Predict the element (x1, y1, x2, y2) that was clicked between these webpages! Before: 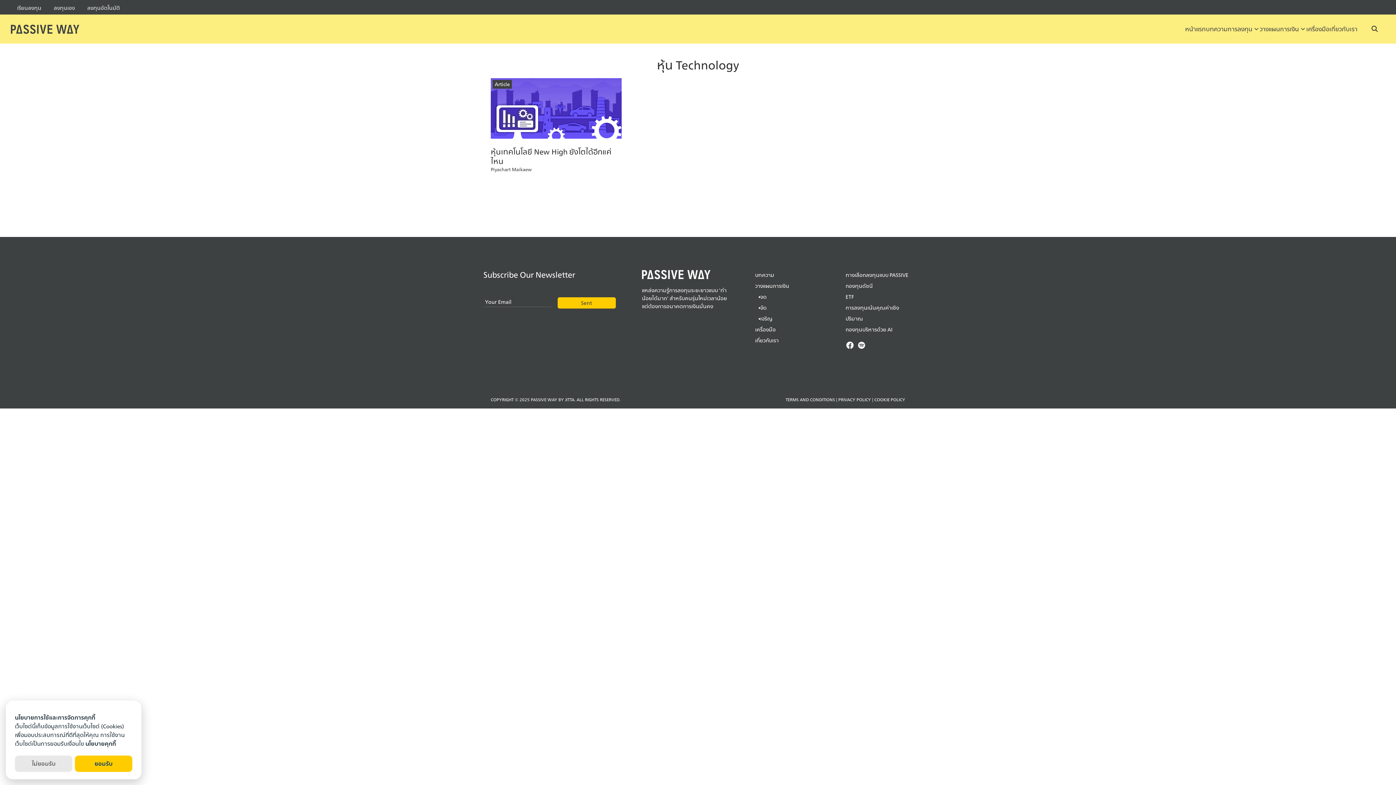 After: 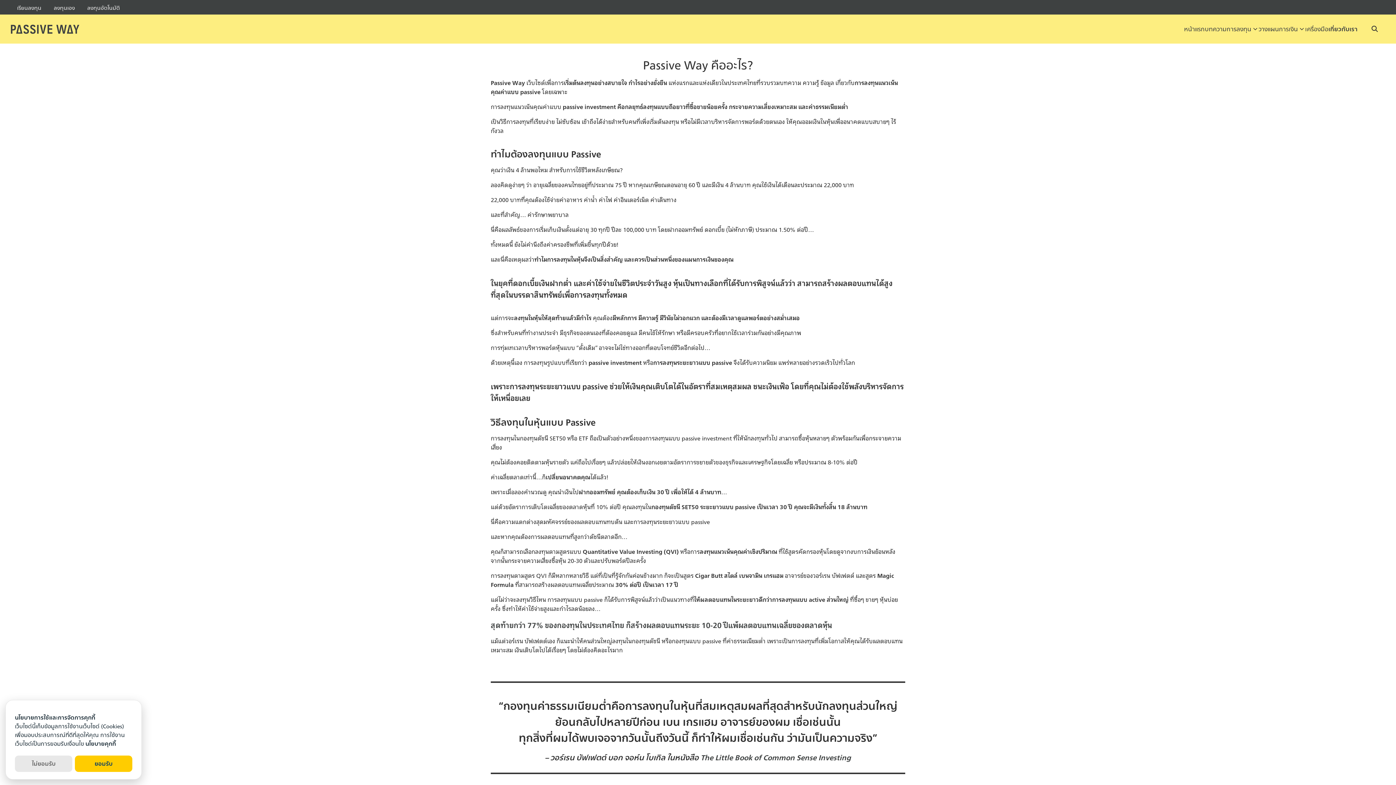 Action: bbox: (755, 337, 778, 344) label: เกี่ยวกับเรา